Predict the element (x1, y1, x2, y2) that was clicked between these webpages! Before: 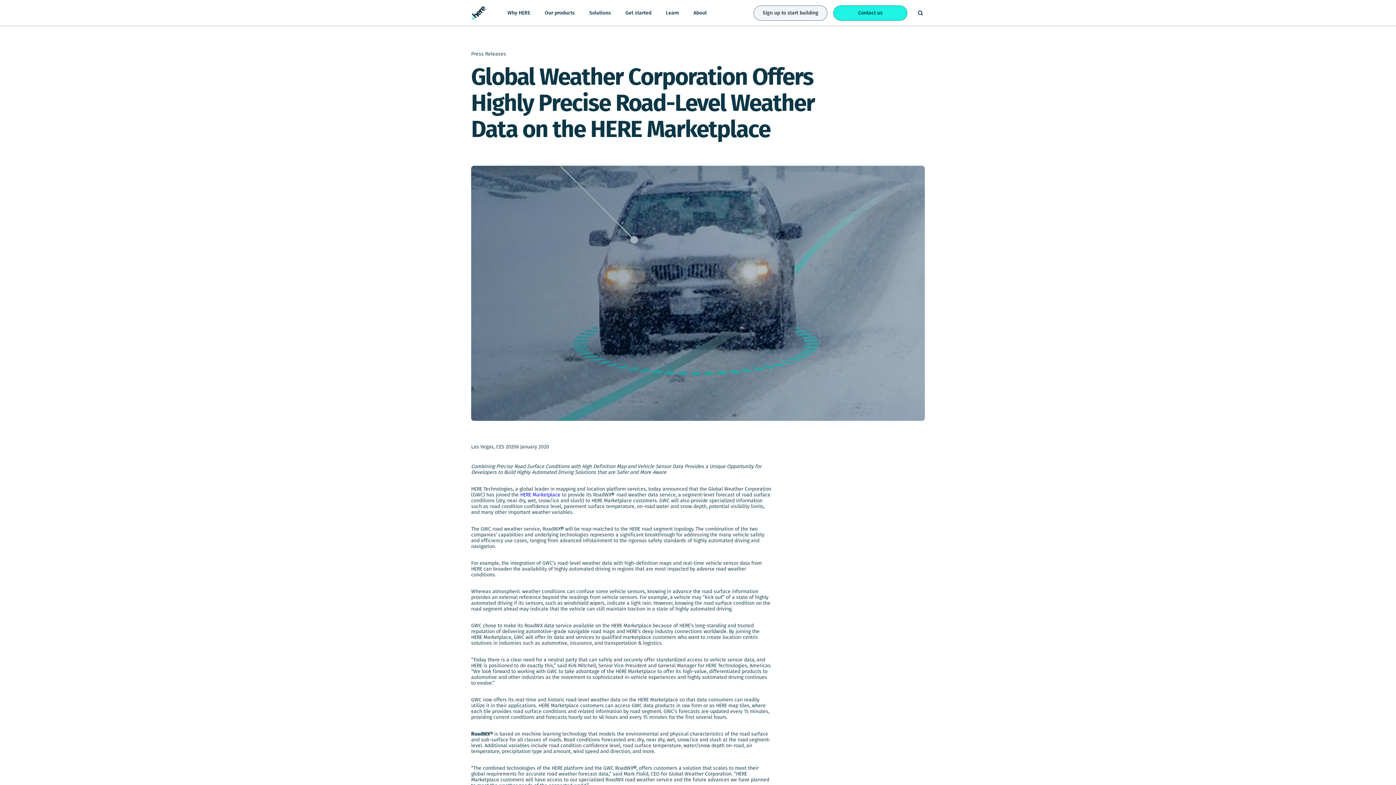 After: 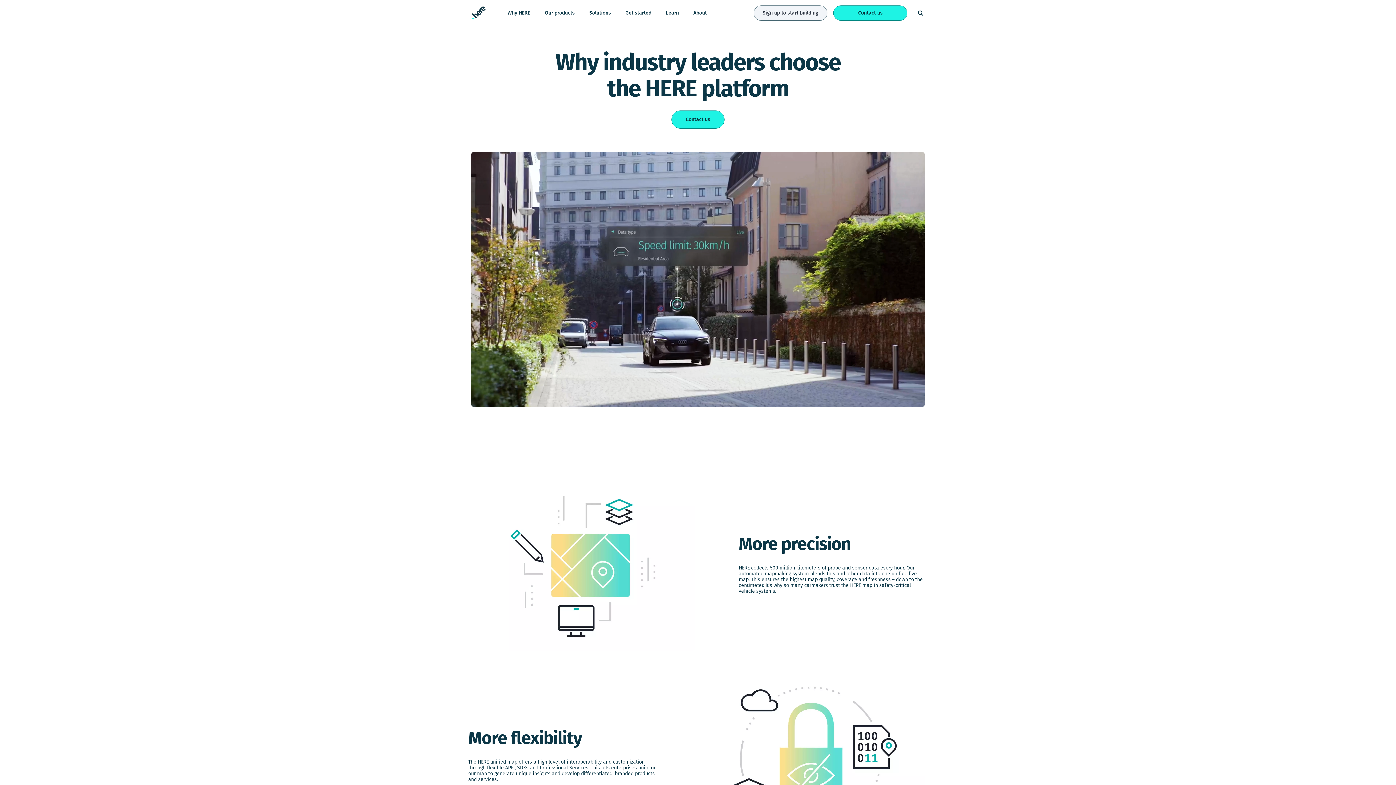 Action: bbox: (500, 0, 537, 26) label: Why HERE